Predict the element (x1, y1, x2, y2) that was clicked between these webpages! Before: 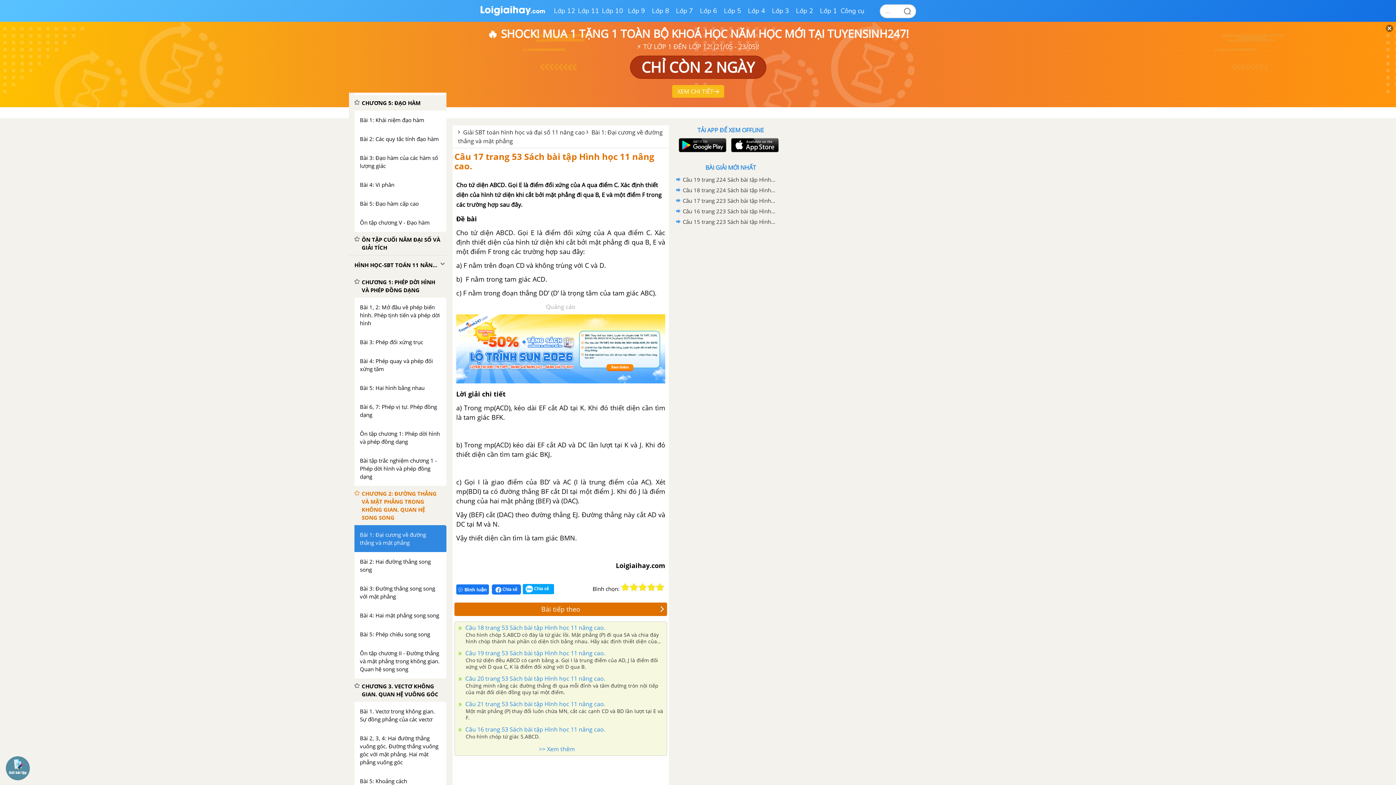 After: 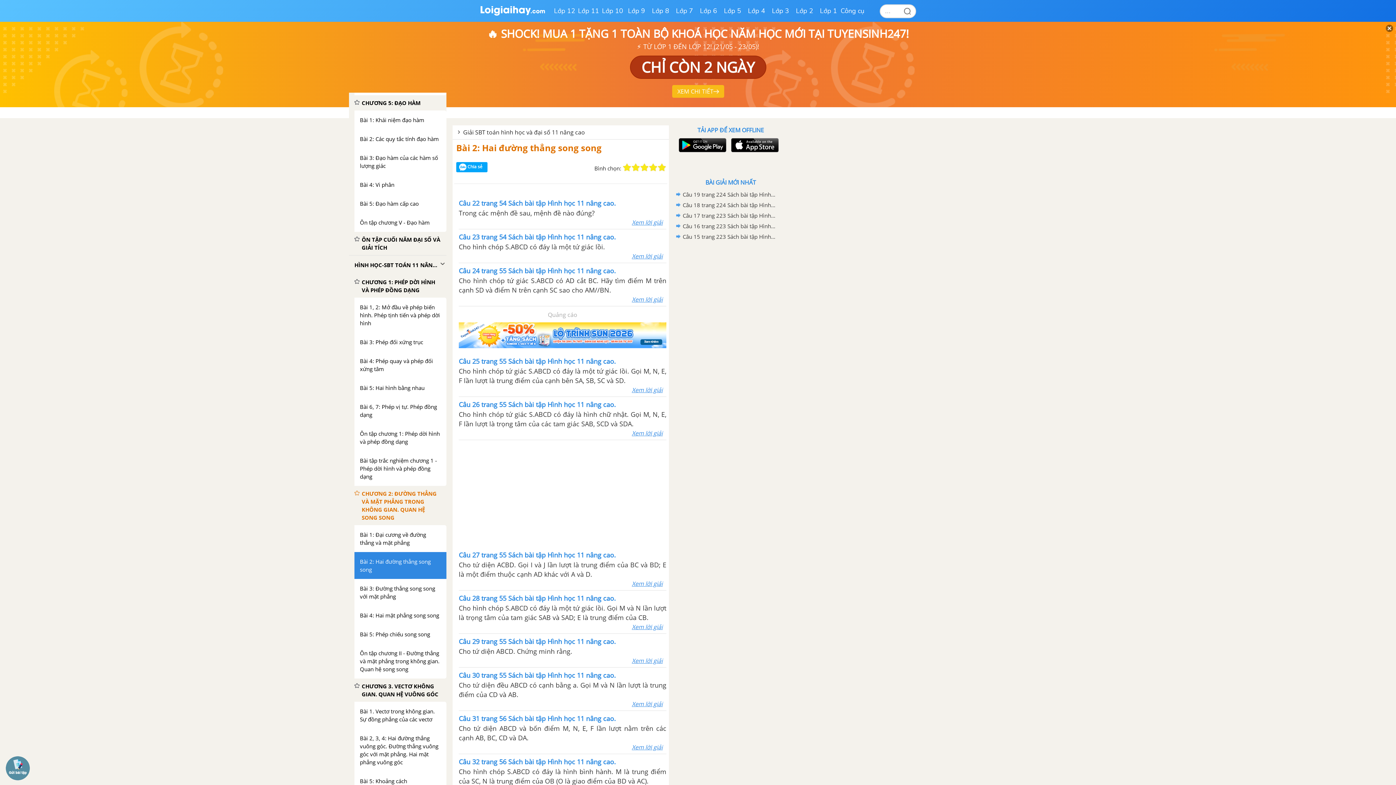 Action: label: Bài 2: Hai đường thẳng song song bbox: (354, 552, 446, 579)